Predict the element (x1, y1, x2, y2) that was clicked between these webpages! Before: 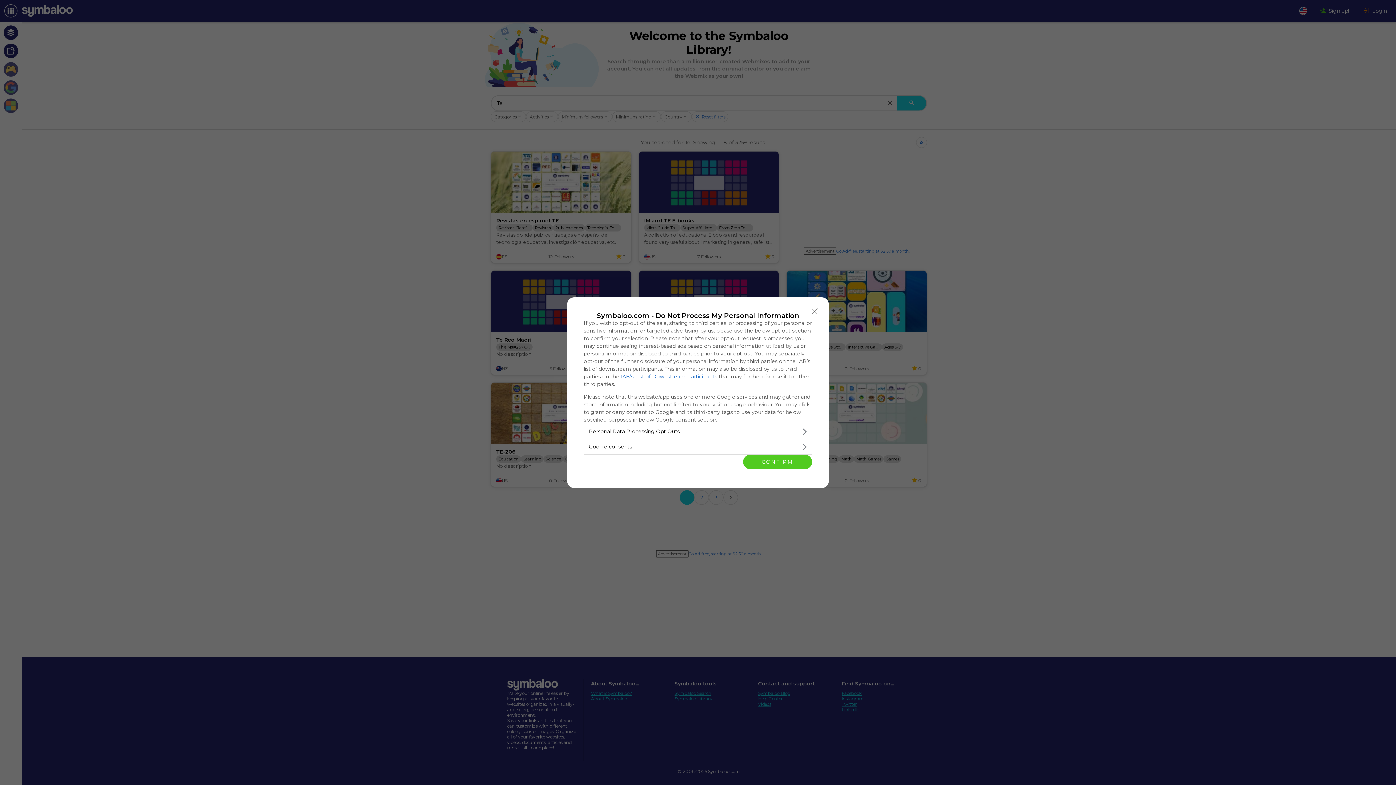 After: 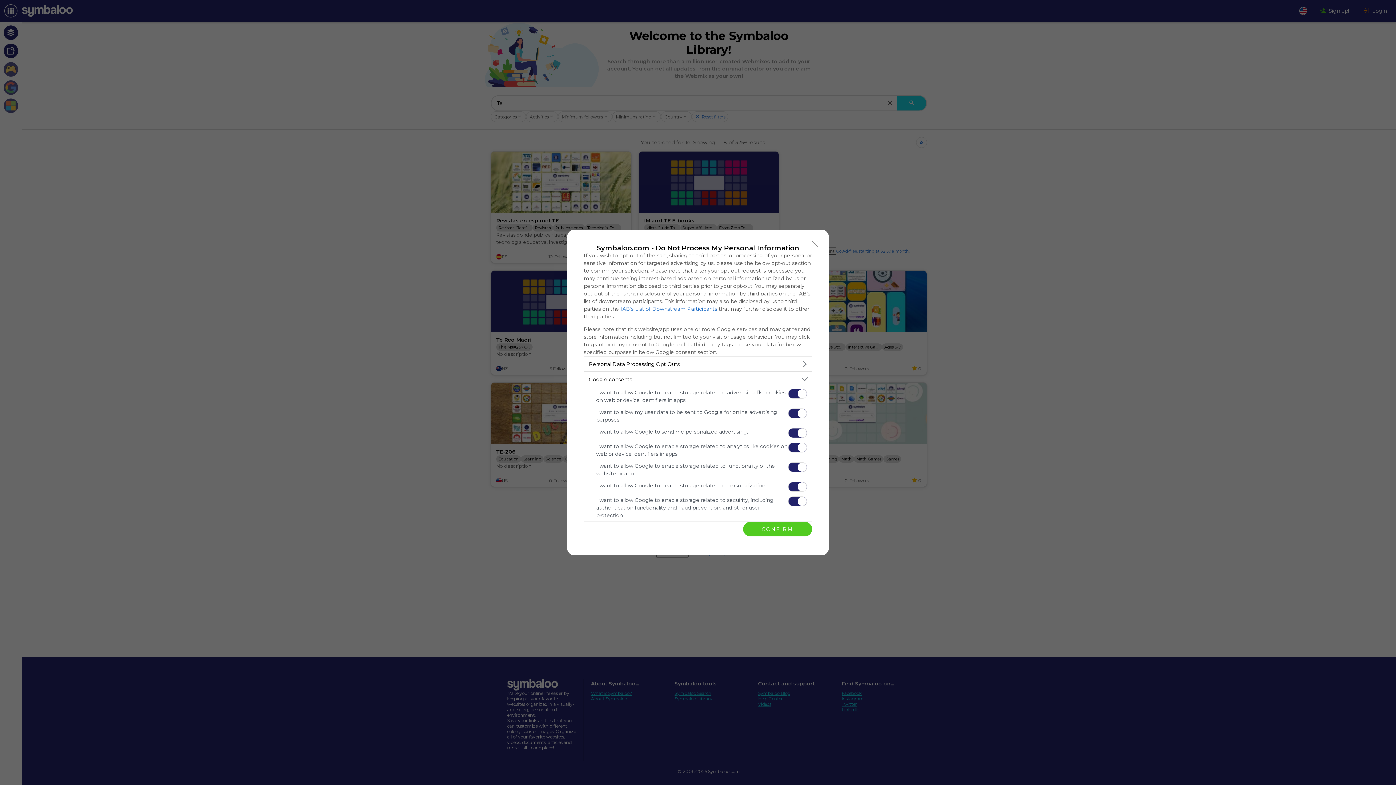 Action: bbox: (584, 439, 812, 454) label: Google consents